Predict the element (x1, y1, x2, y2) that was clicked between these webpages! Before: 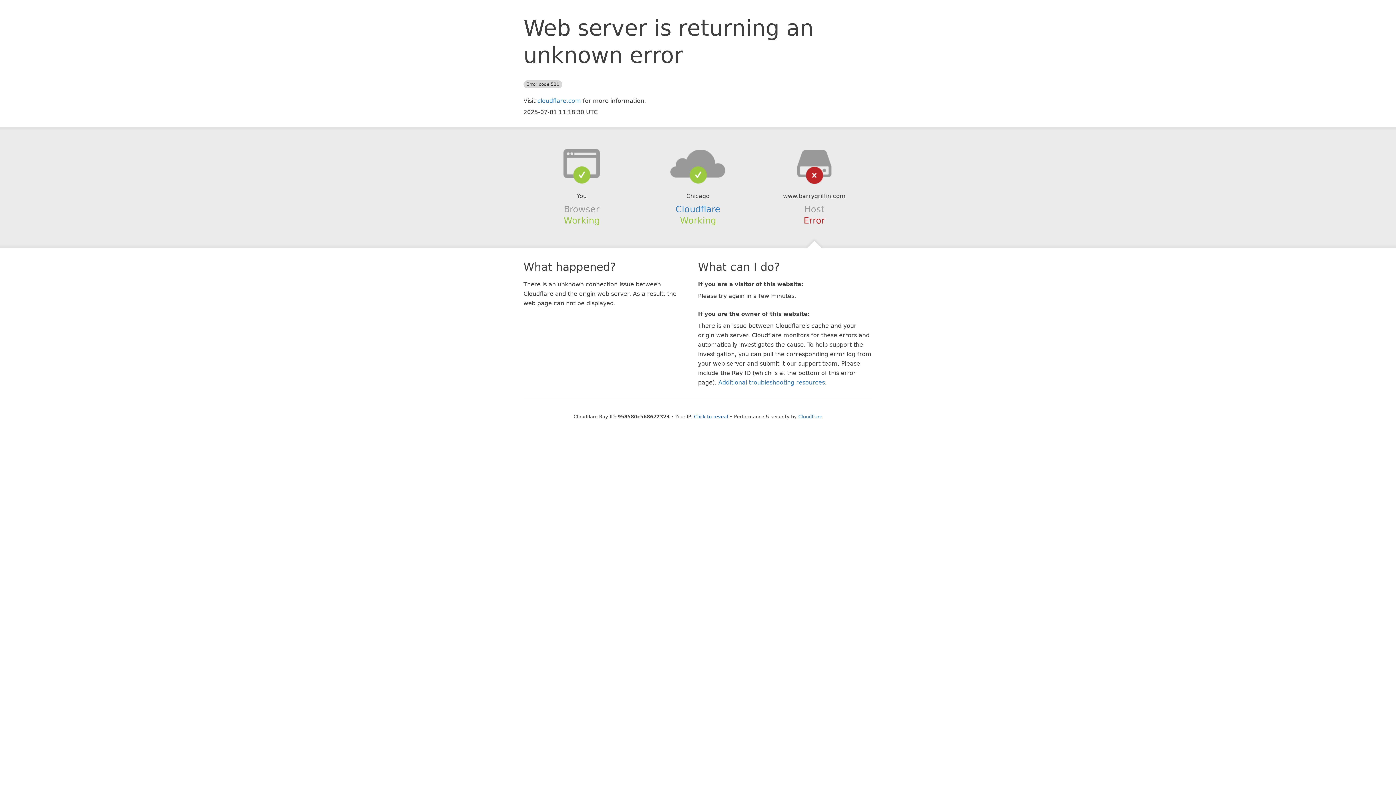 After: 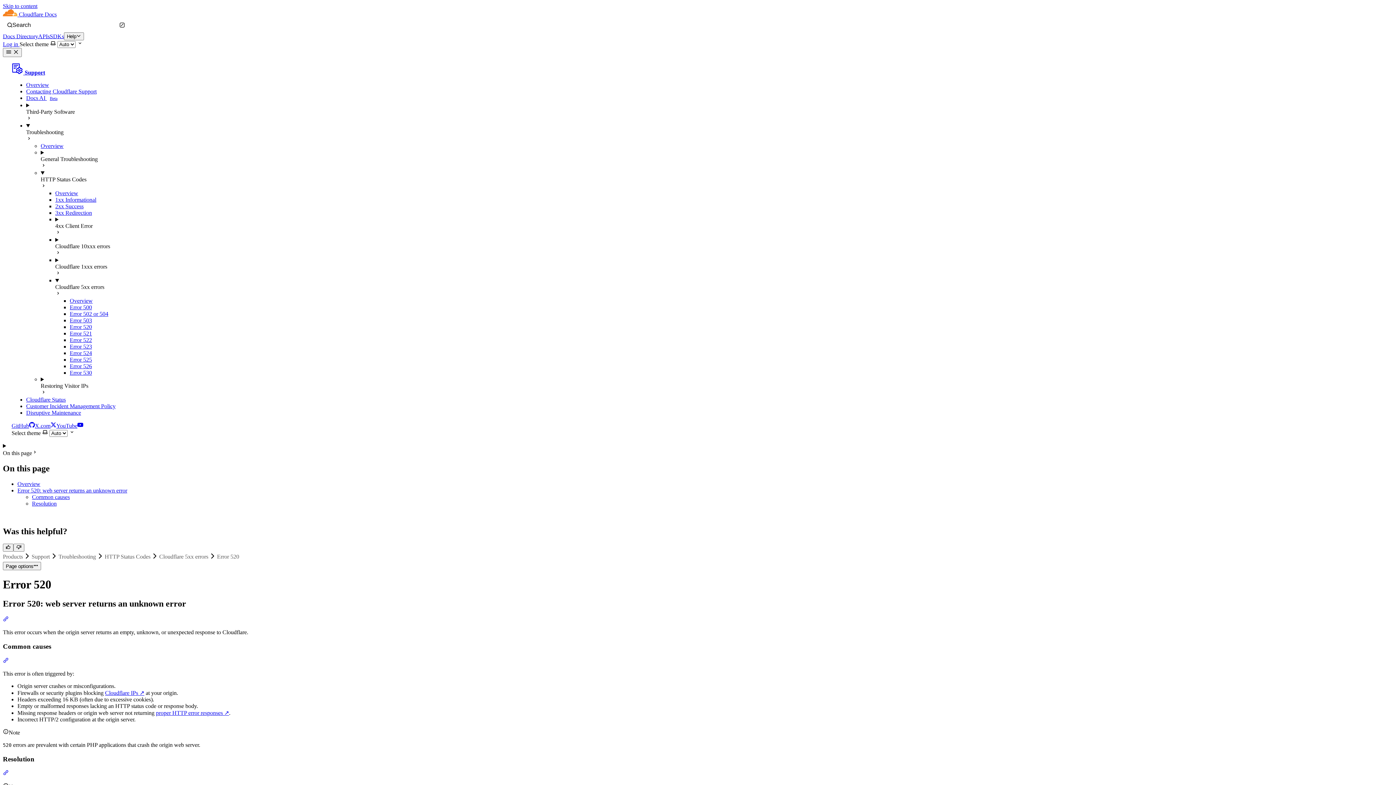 Action: bbox: (718, 379, 825, 386) label: Additional troubleshooting resources